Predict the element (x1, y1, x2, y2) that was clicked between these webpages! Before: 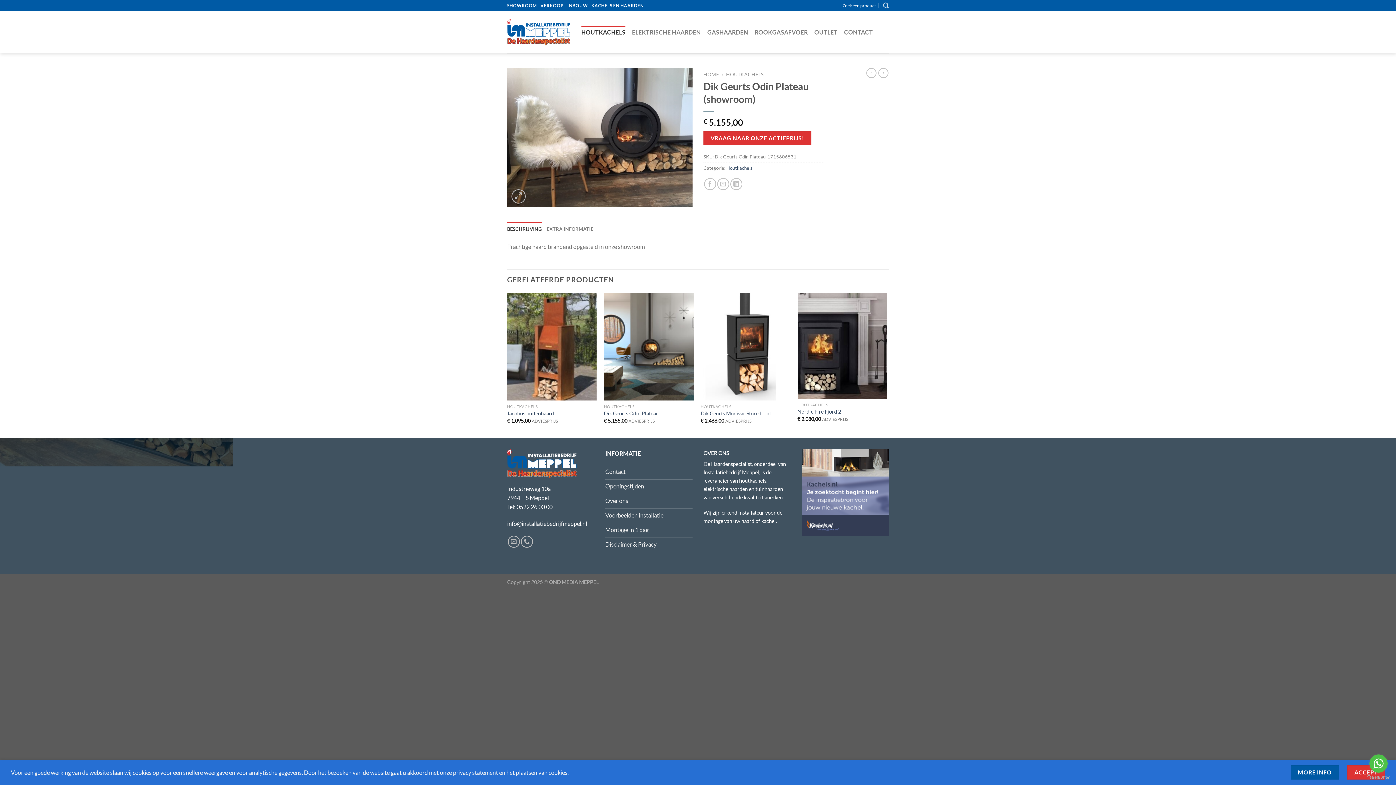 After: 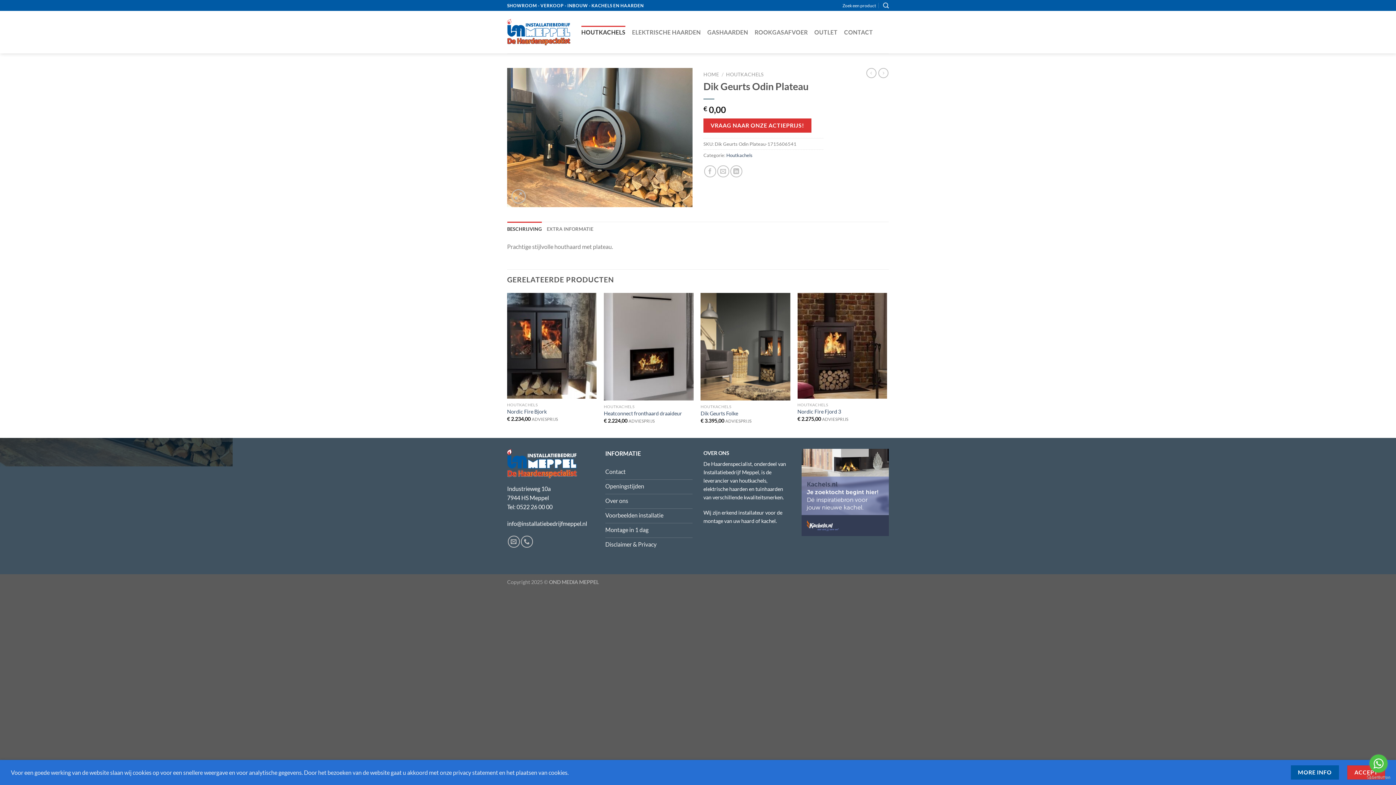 Action: bbox: (866, 68, 876, 78)